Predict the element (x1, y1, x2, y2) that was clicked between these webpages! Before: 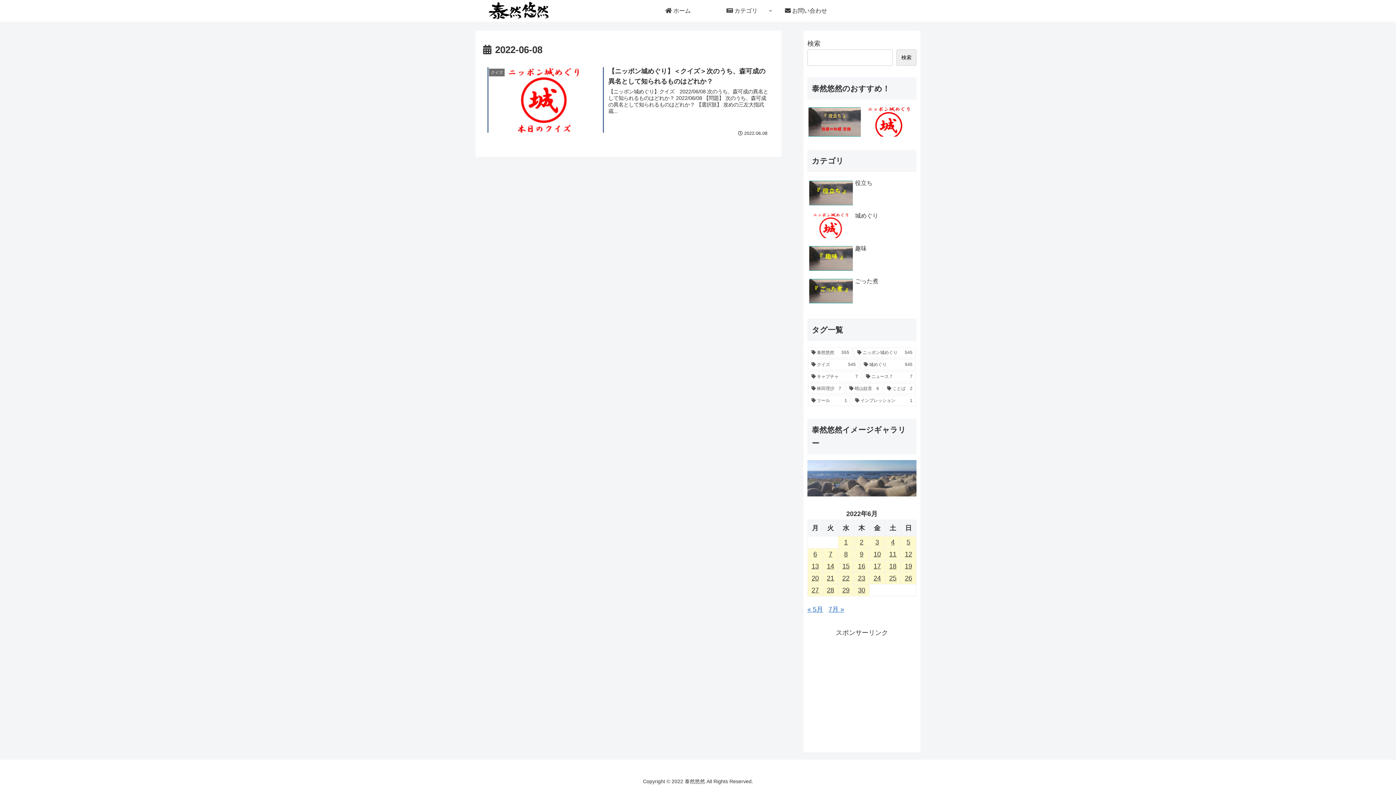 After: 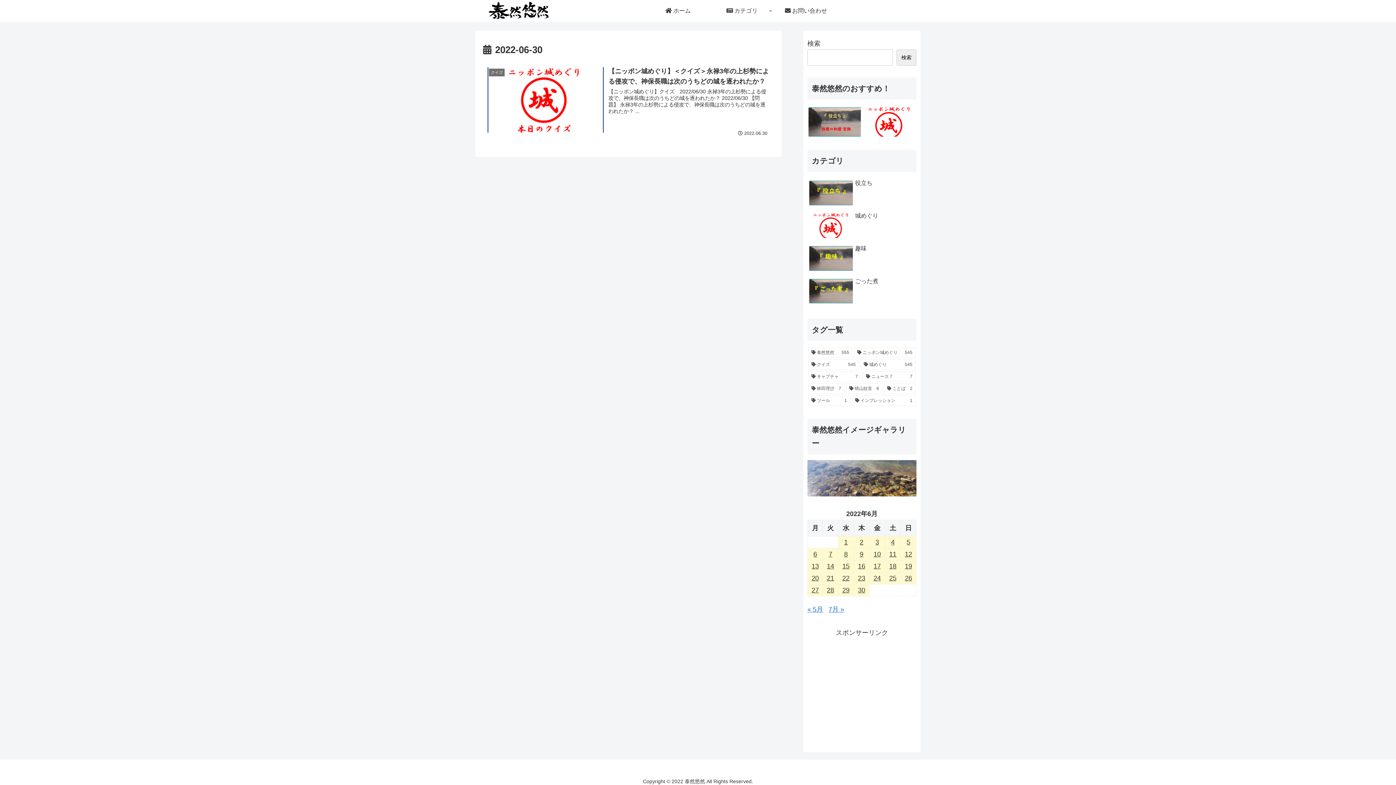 Action: bbox: (854, 584, 869, 596) label: 2022年6月30日 に投稿を公開